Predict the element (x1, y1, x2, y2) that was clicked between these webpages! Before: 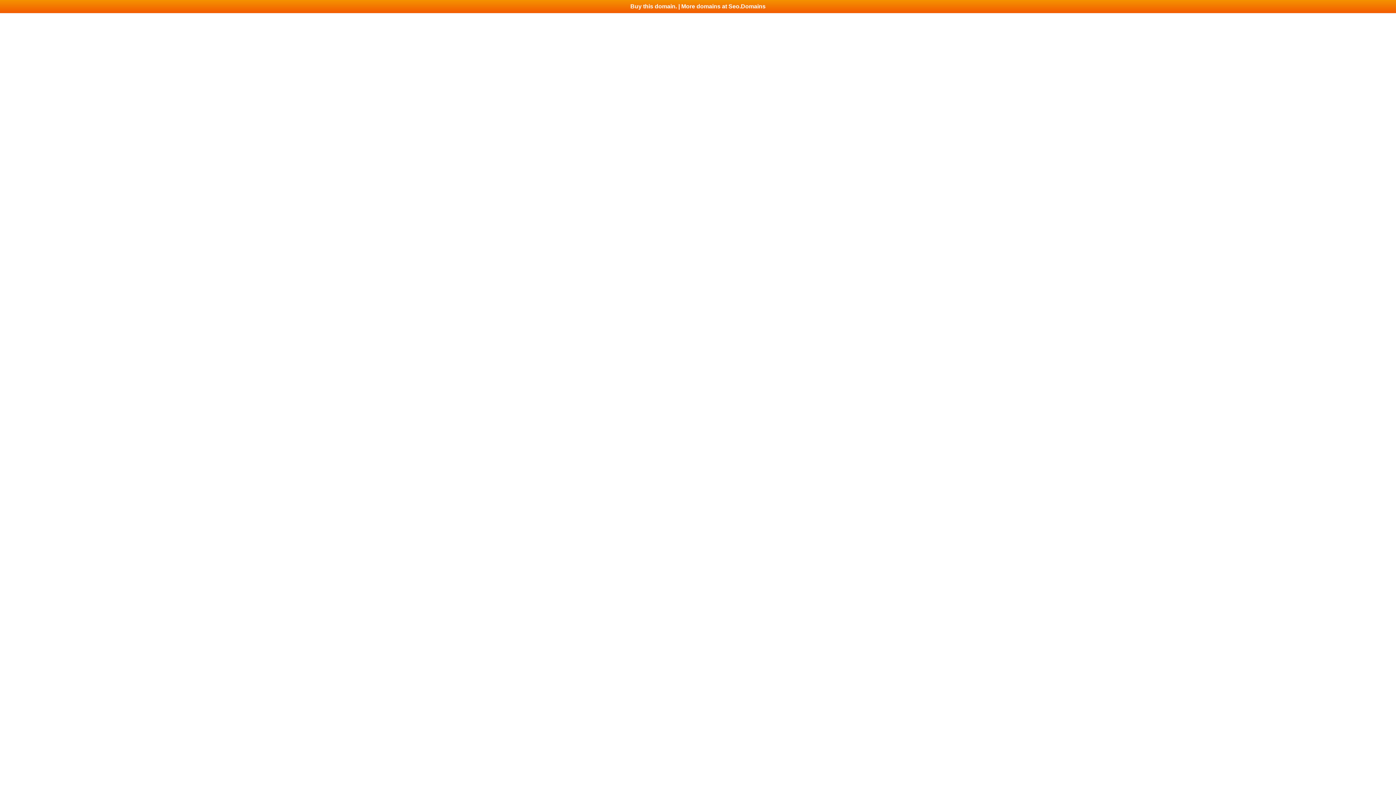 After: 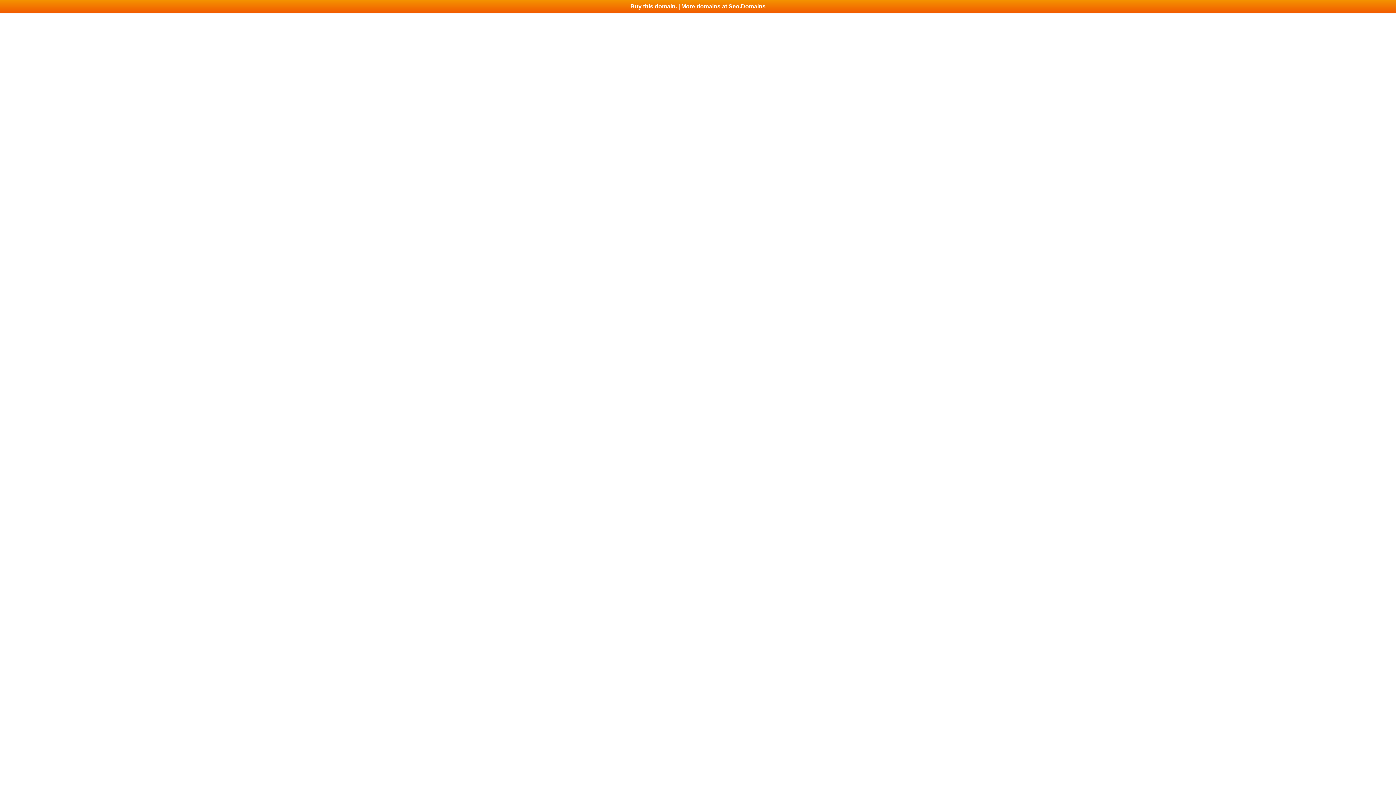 Action: label: Buy this domain. | More domains at Seo.Domains bbox: (0, 0, 1396, 13)